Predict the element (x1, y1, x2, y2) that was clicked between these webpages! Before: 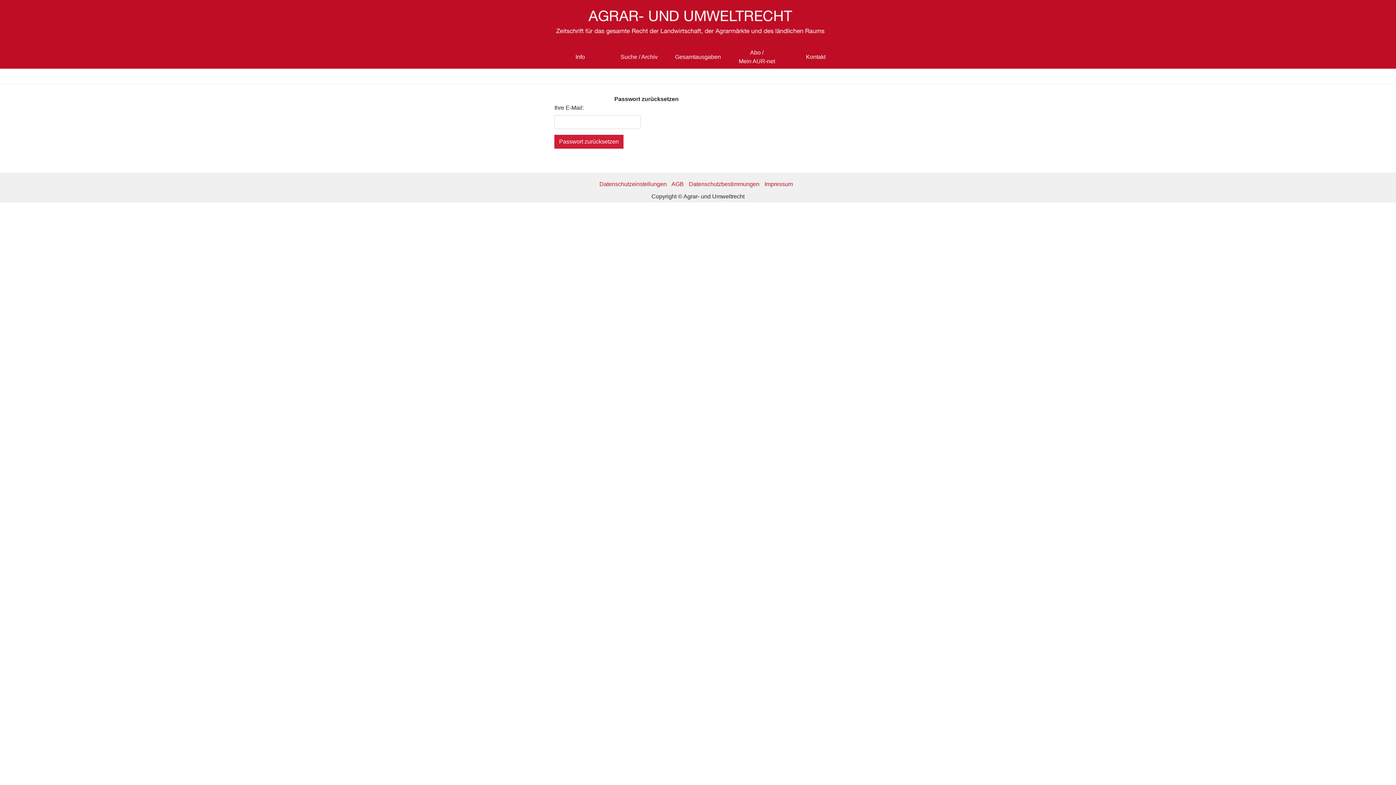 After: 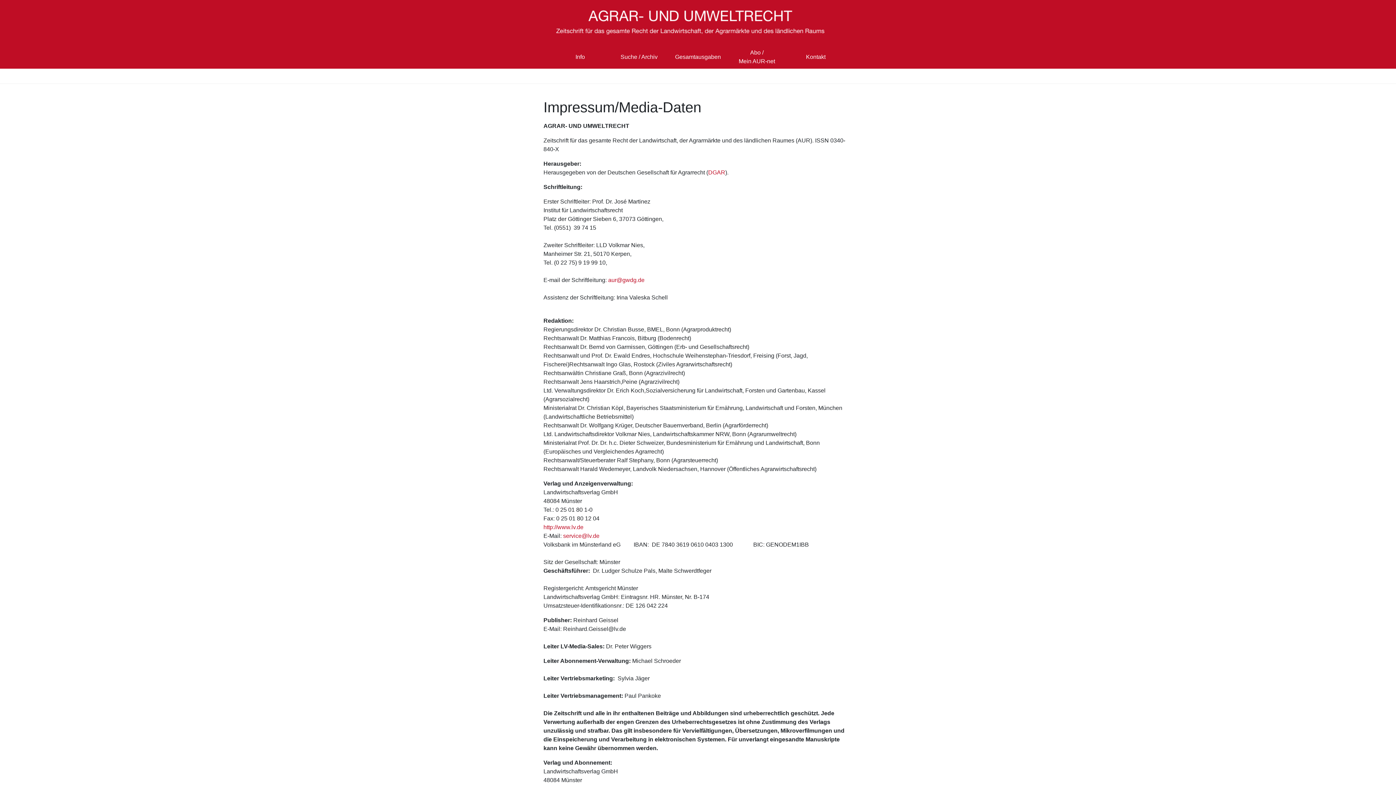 Action: bbox: (764, 181, 793, 187) label: Impressum